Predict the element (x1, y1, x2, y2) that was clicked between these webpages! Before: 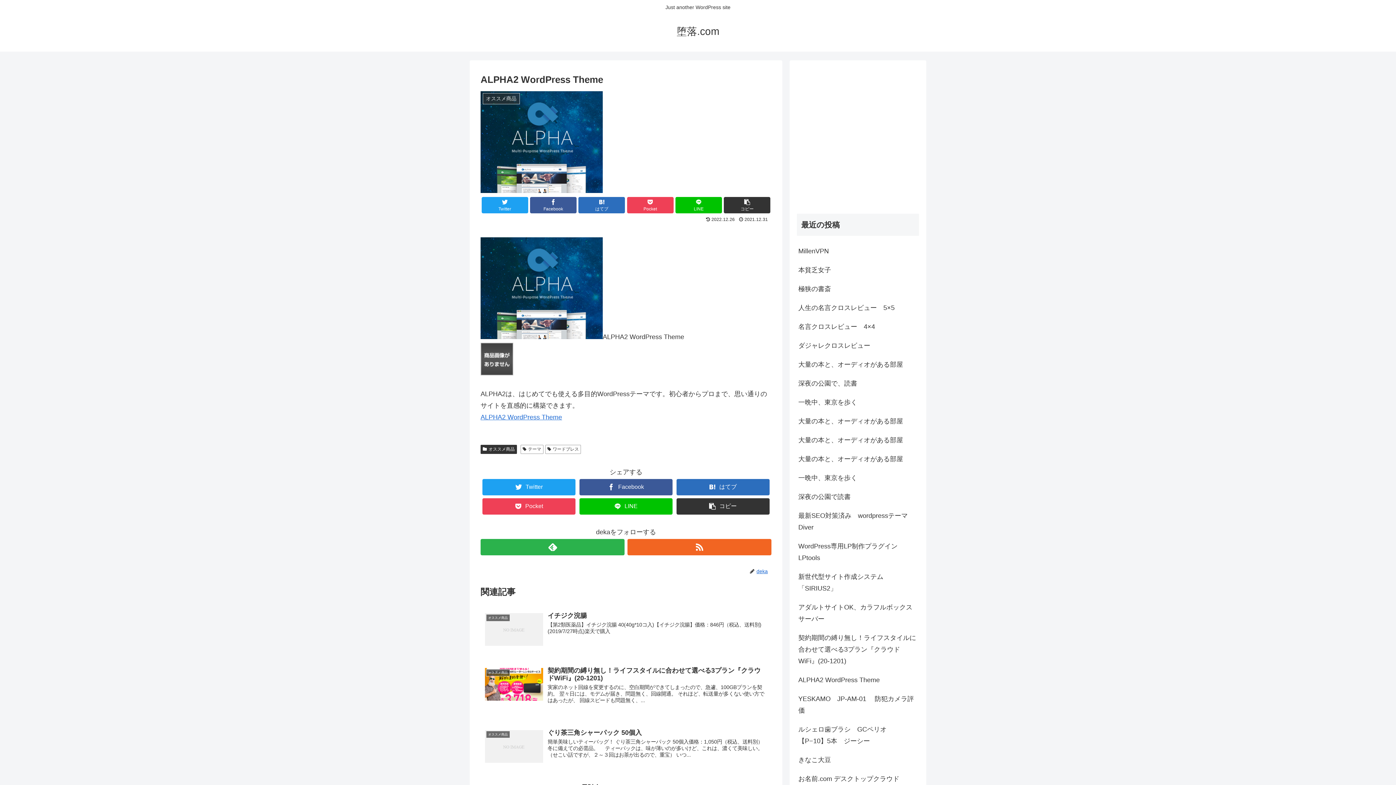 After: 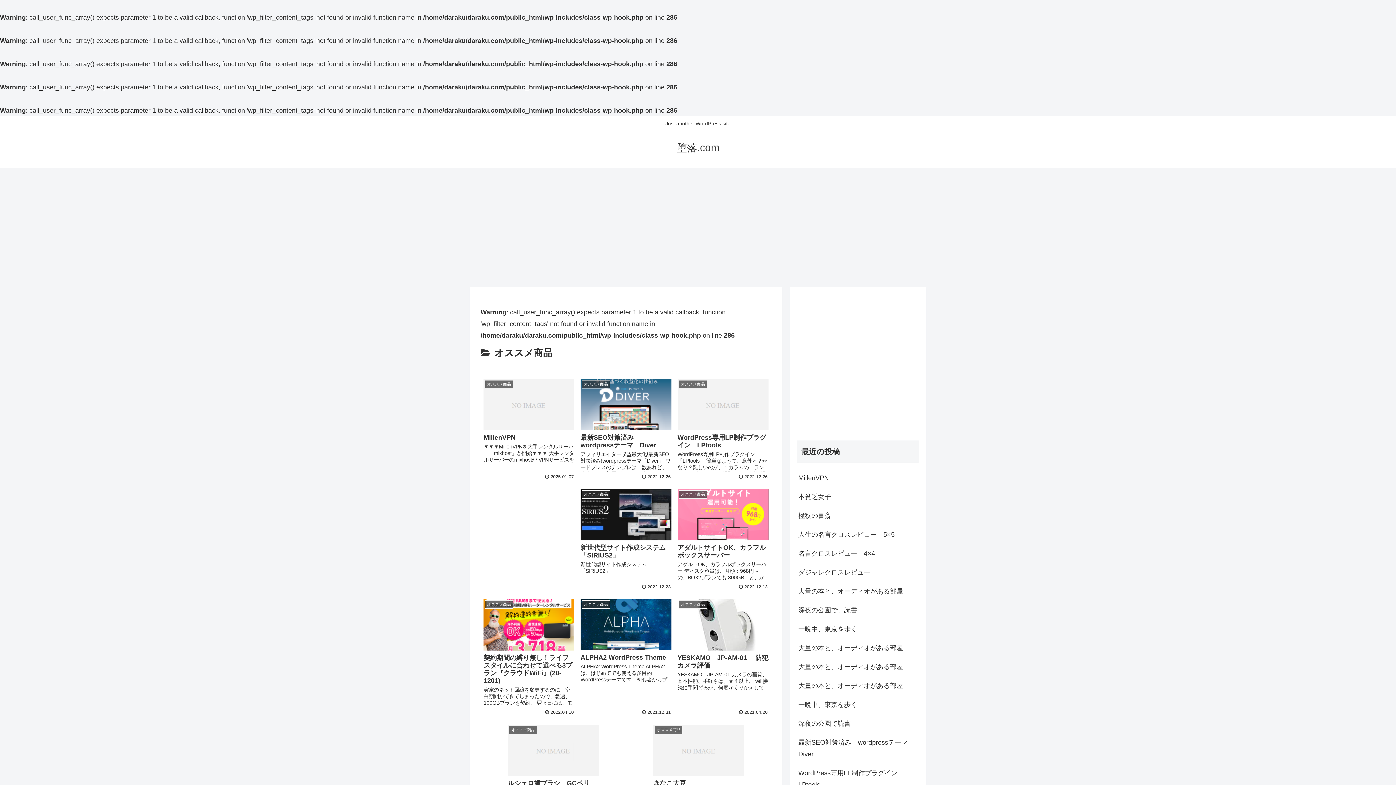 Action: label: オススメ商品 bbox: (480, 445, 517, 454)